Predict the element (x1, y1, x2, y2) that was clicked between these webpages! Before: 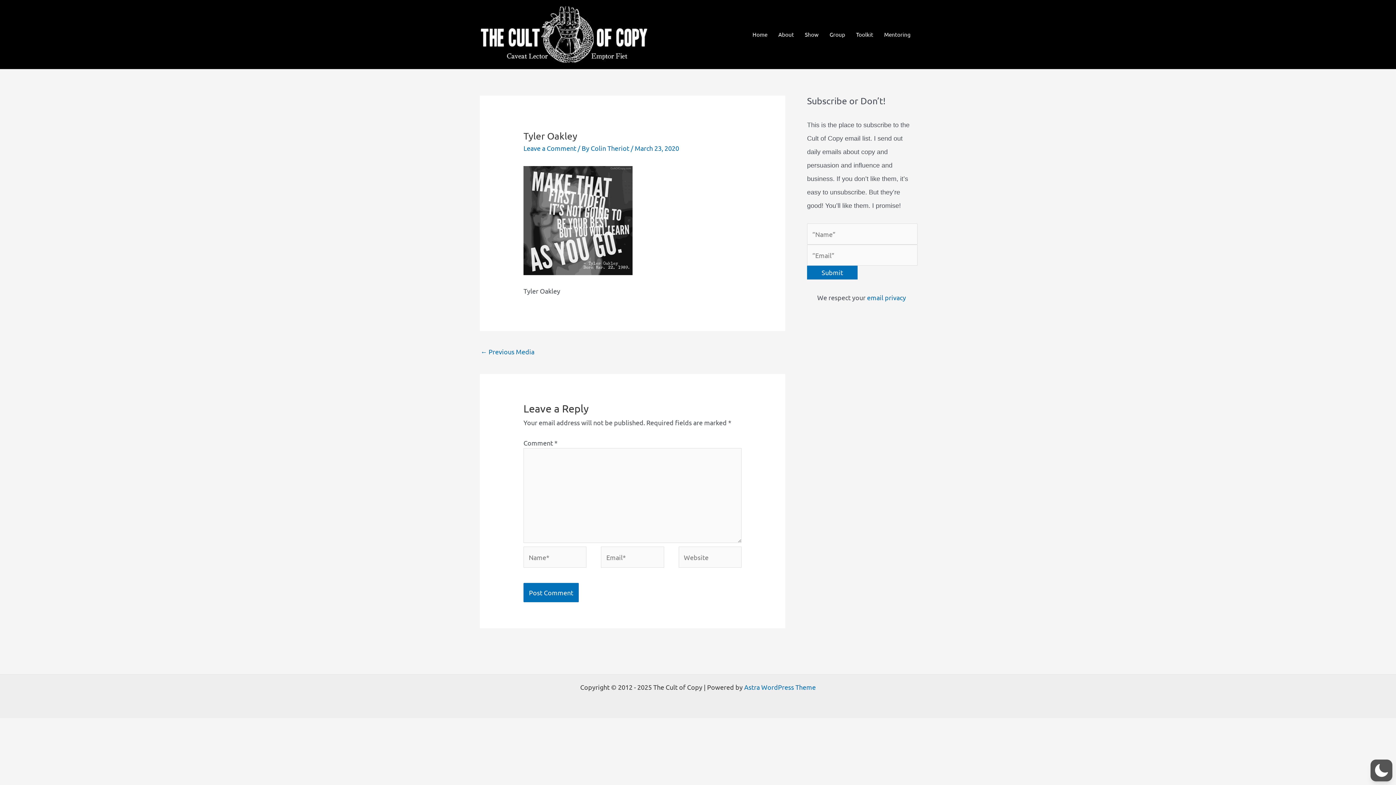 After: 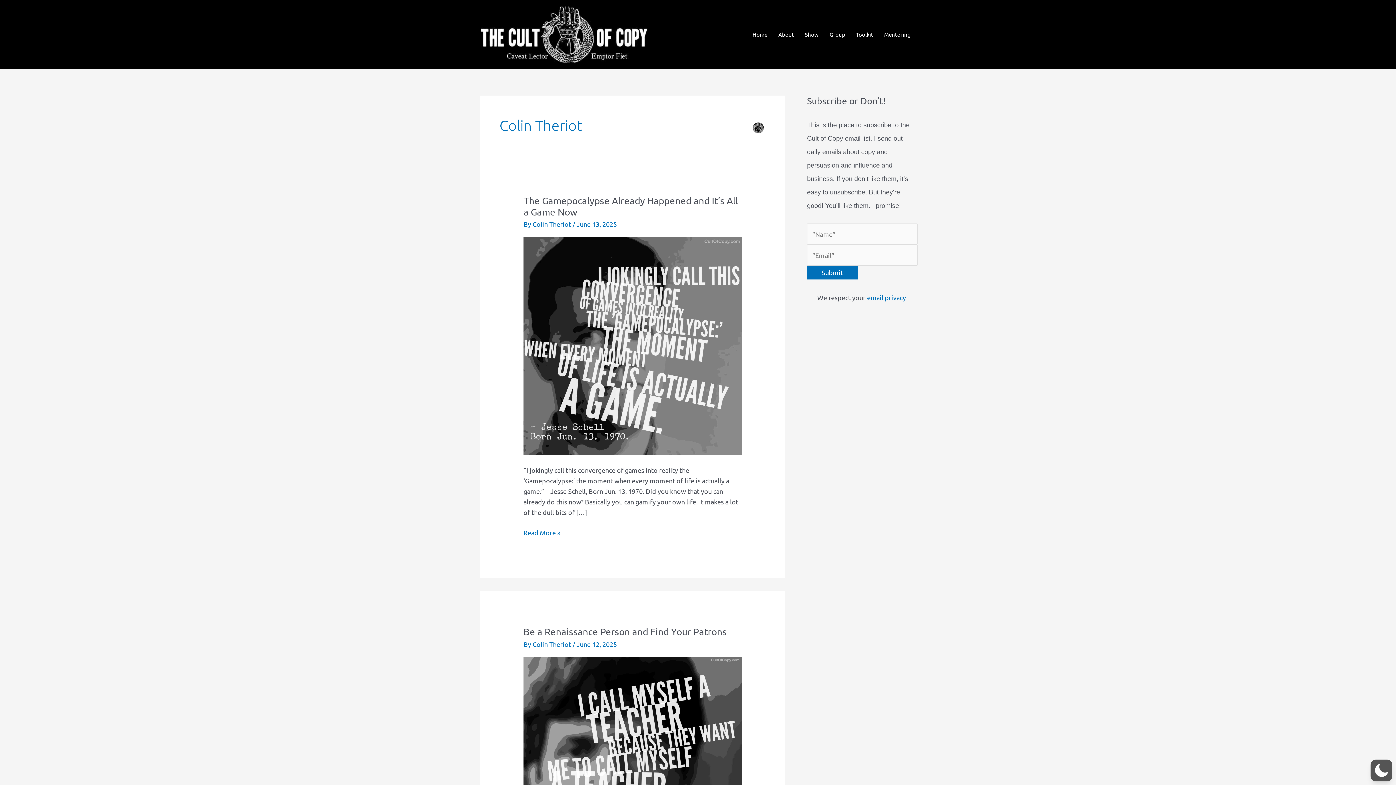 Action: bbox: (590, 144, 630, 152) label: Colin Theriot 